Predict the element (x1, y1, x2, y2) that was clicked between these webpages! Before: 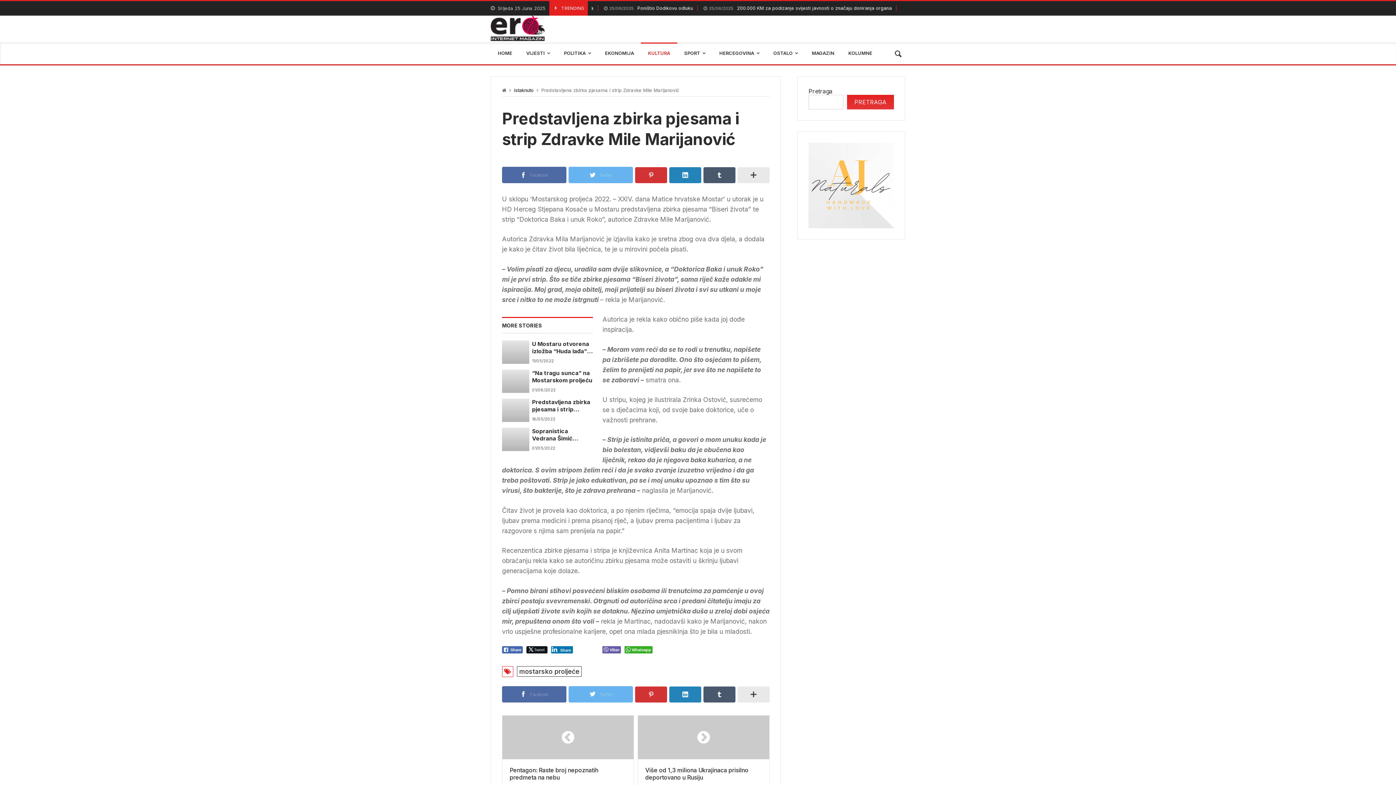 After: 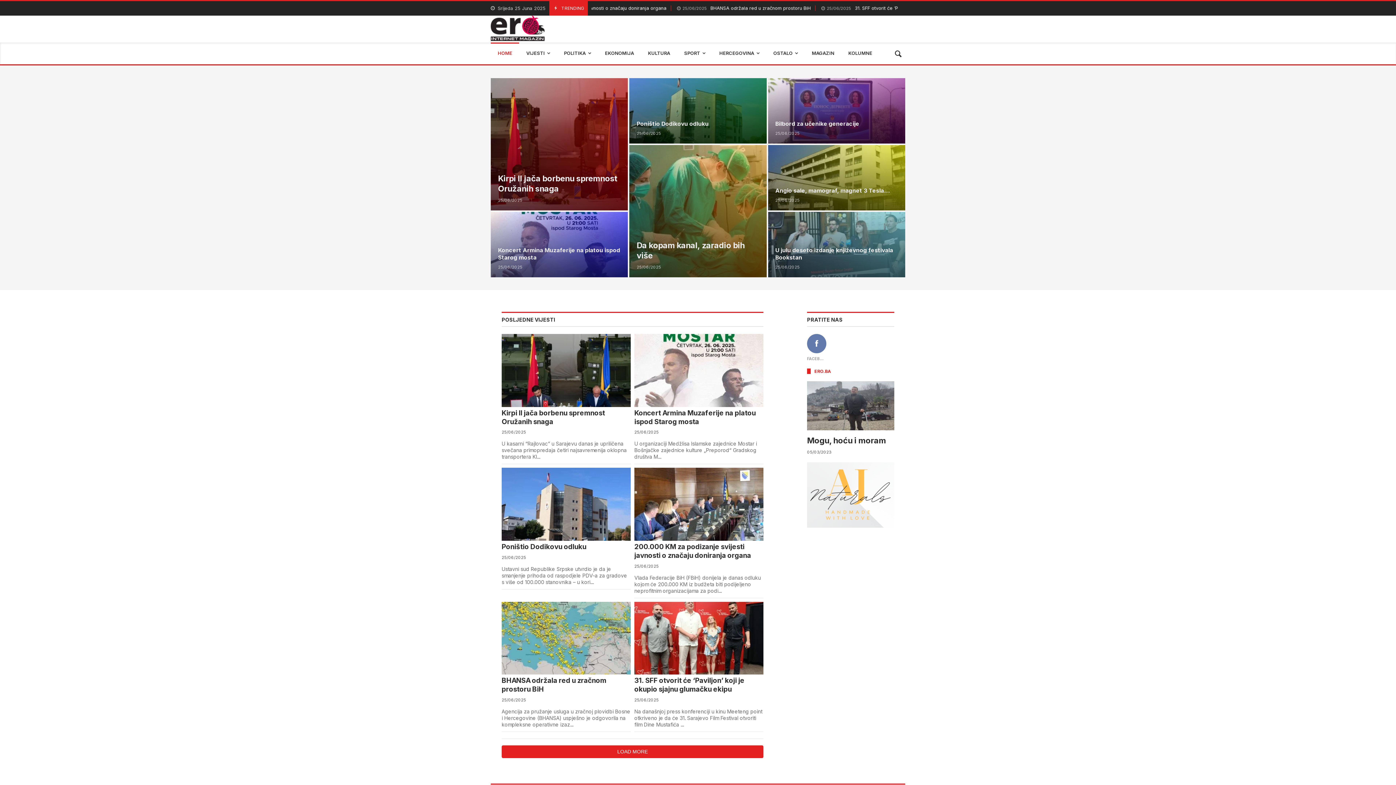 Action: label: HOME bbox: (490, 42, 519, 64)